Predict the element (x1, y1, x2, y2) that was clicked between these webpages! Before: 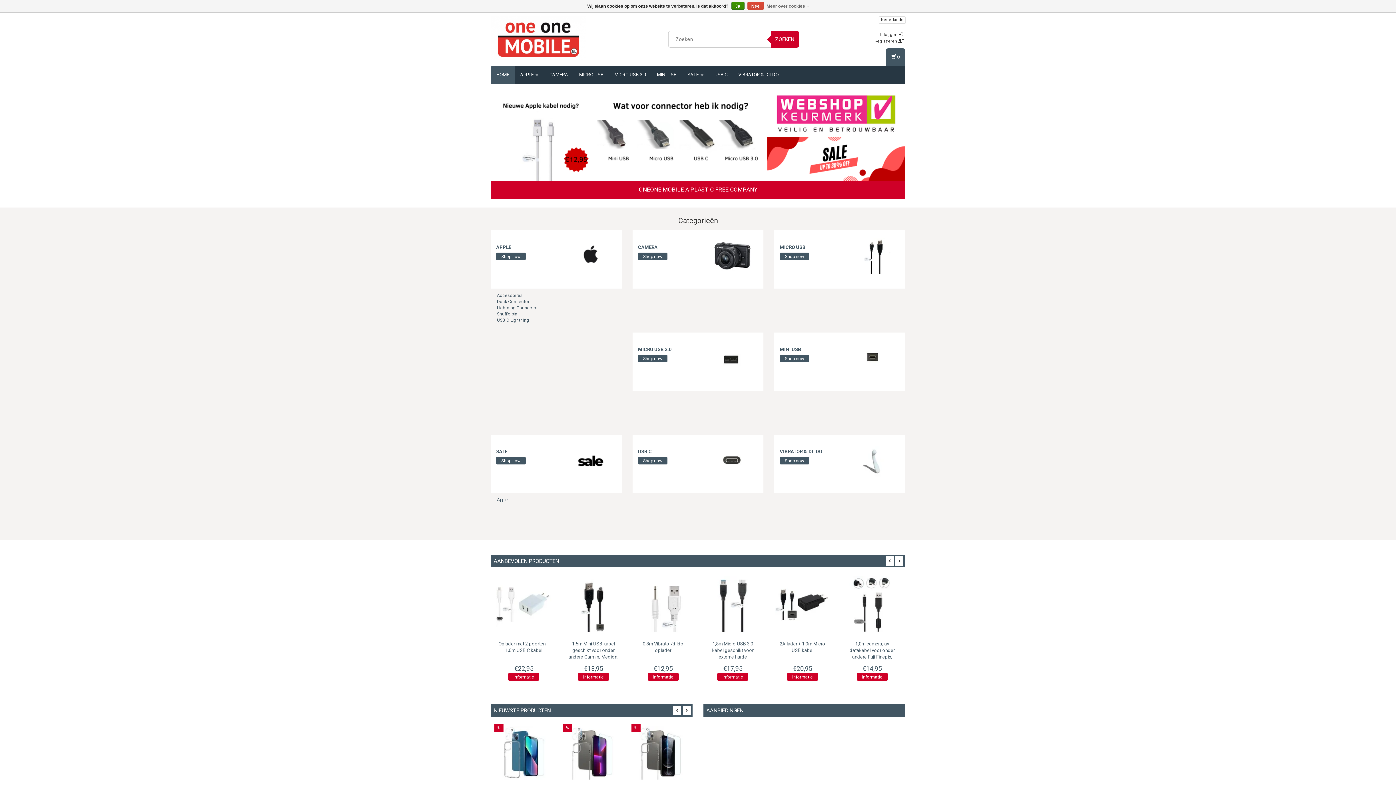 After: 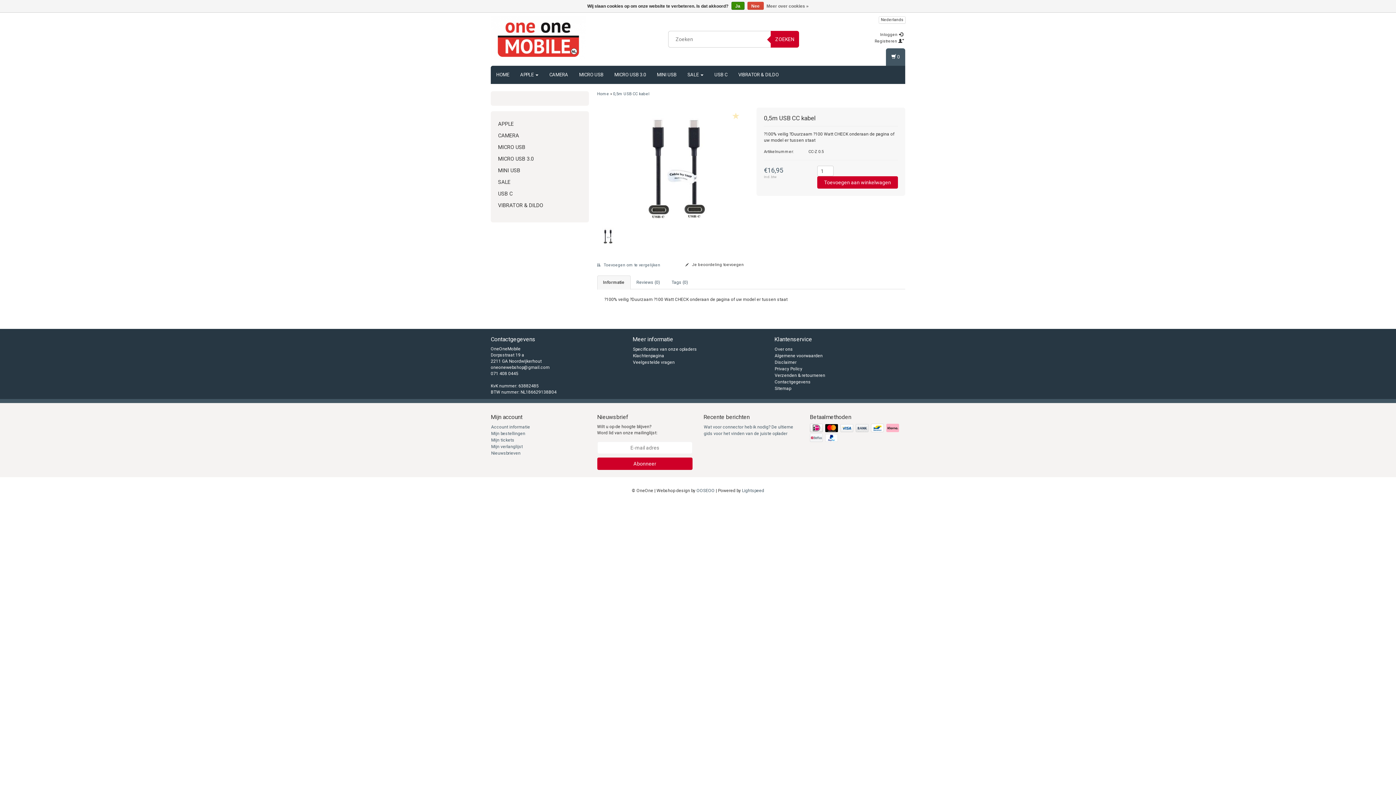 Action: bbox: (508, 673, 539, 680) label: Informatie